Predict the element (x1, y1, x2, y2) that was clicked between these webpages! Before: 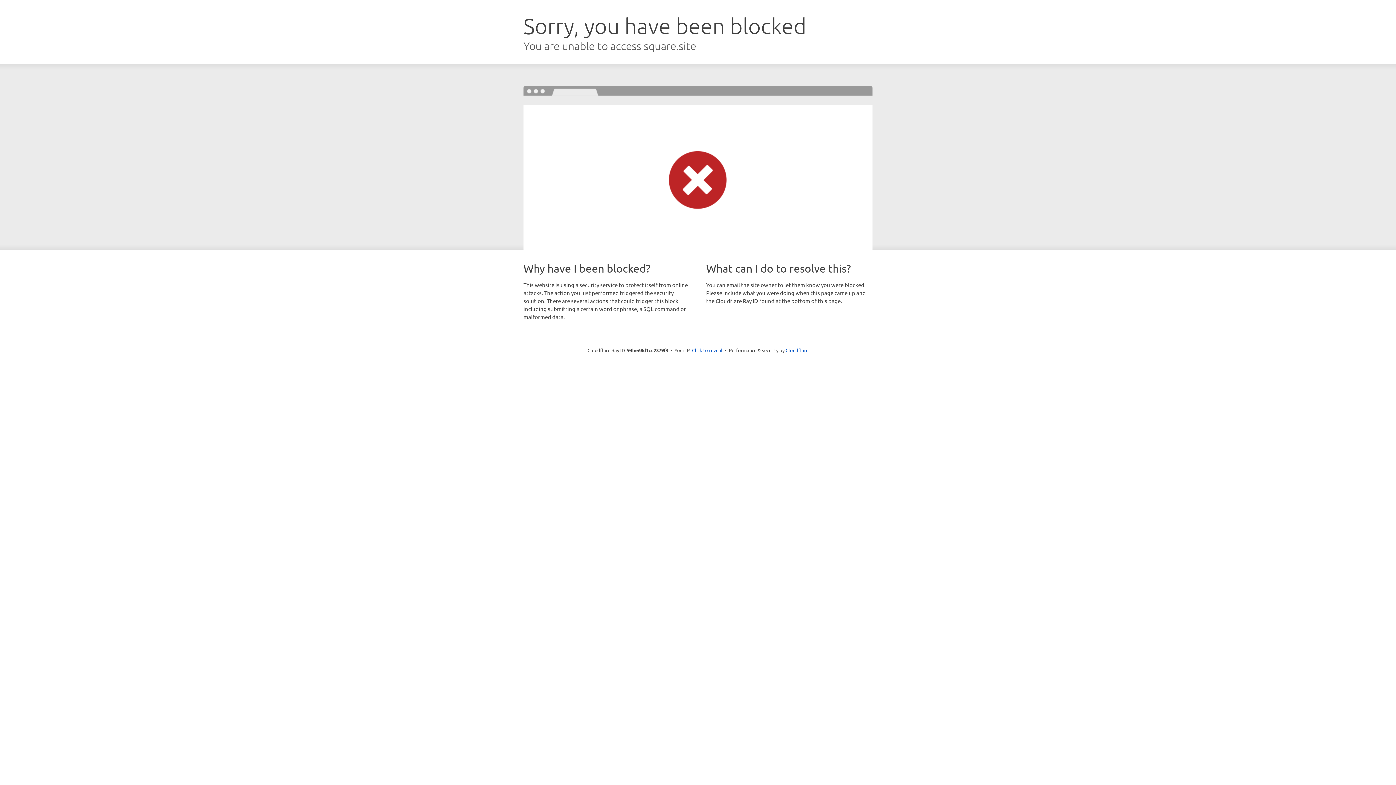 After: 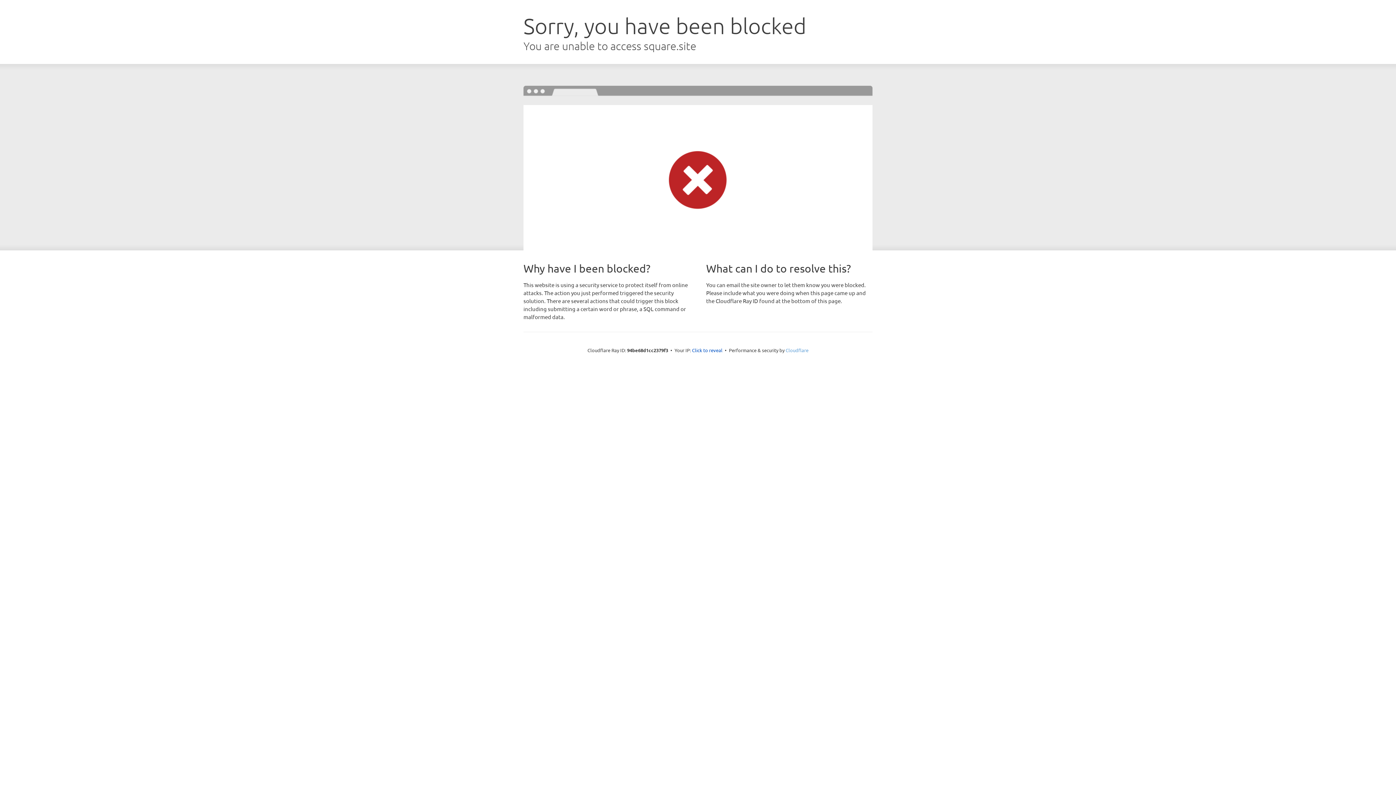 Action: bbox: (785, 347, 808, 353) label: Cloudflare